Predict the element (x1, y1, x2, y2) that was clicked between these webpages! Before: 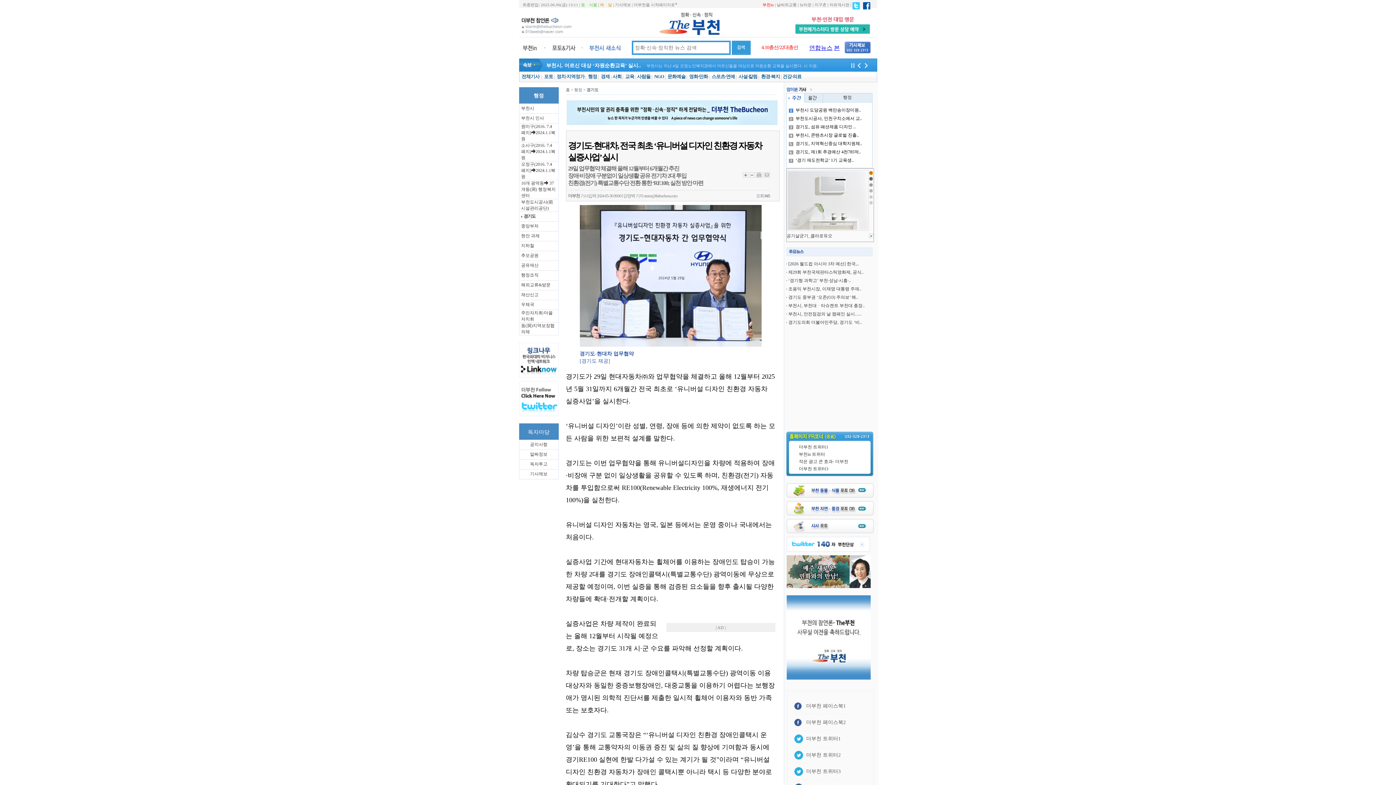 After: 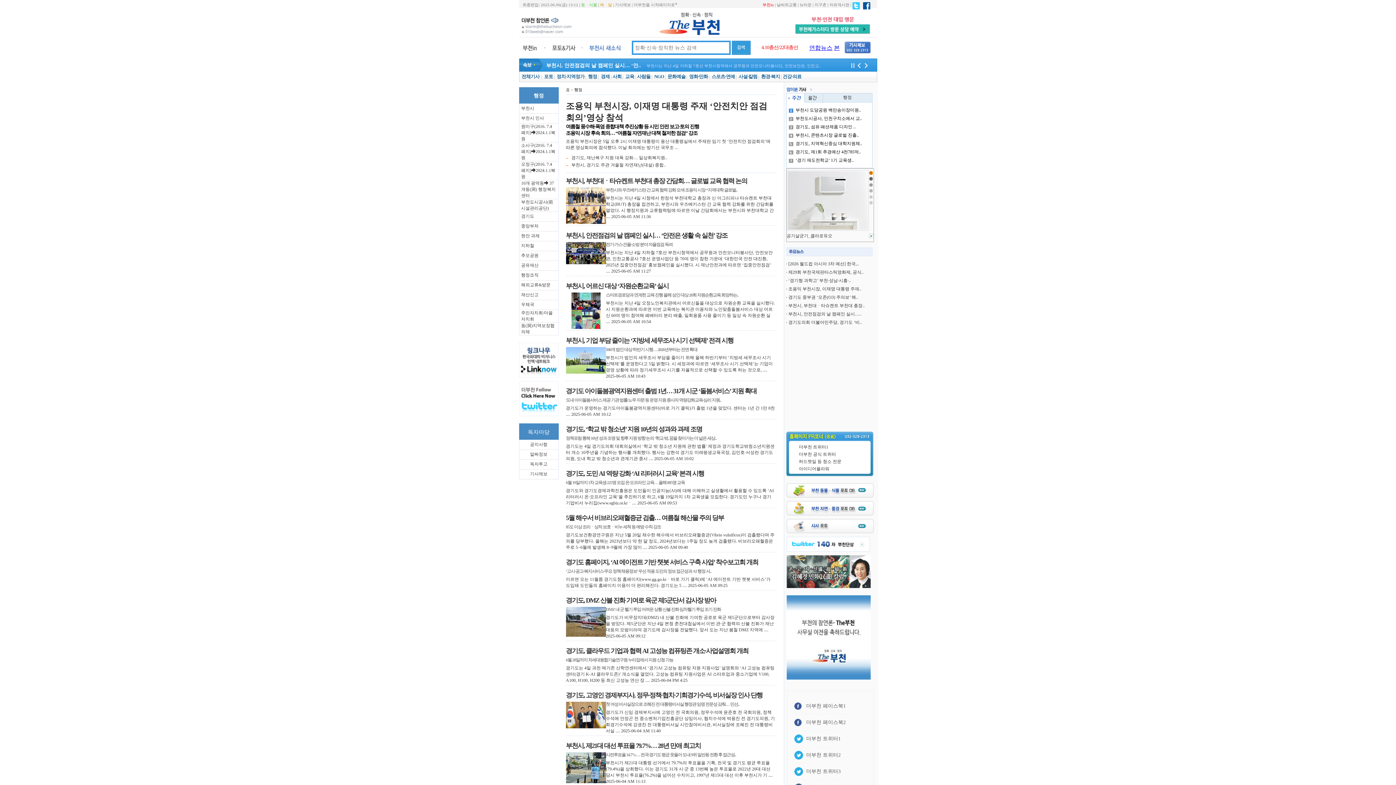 Action: label: 행정 bbox: (588, 73, 597, 79)